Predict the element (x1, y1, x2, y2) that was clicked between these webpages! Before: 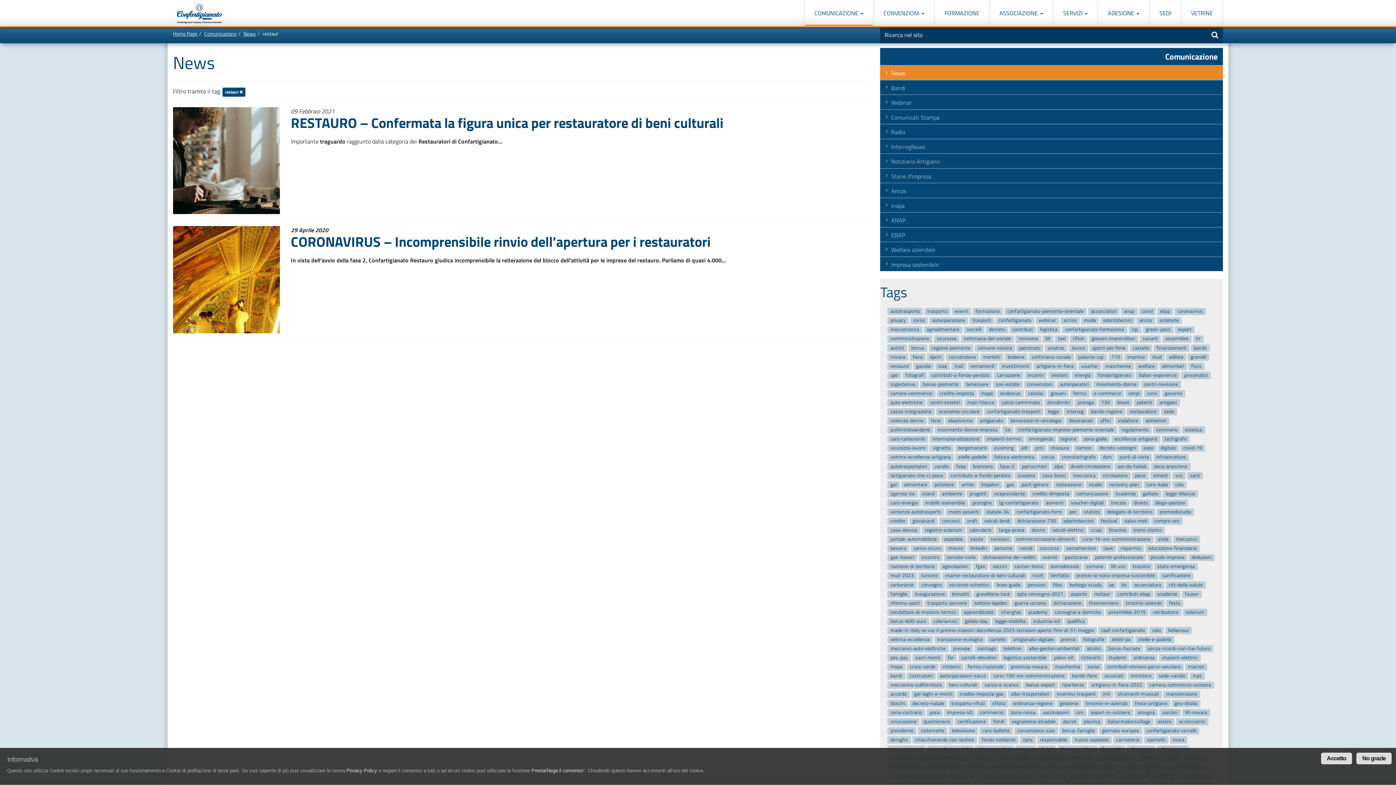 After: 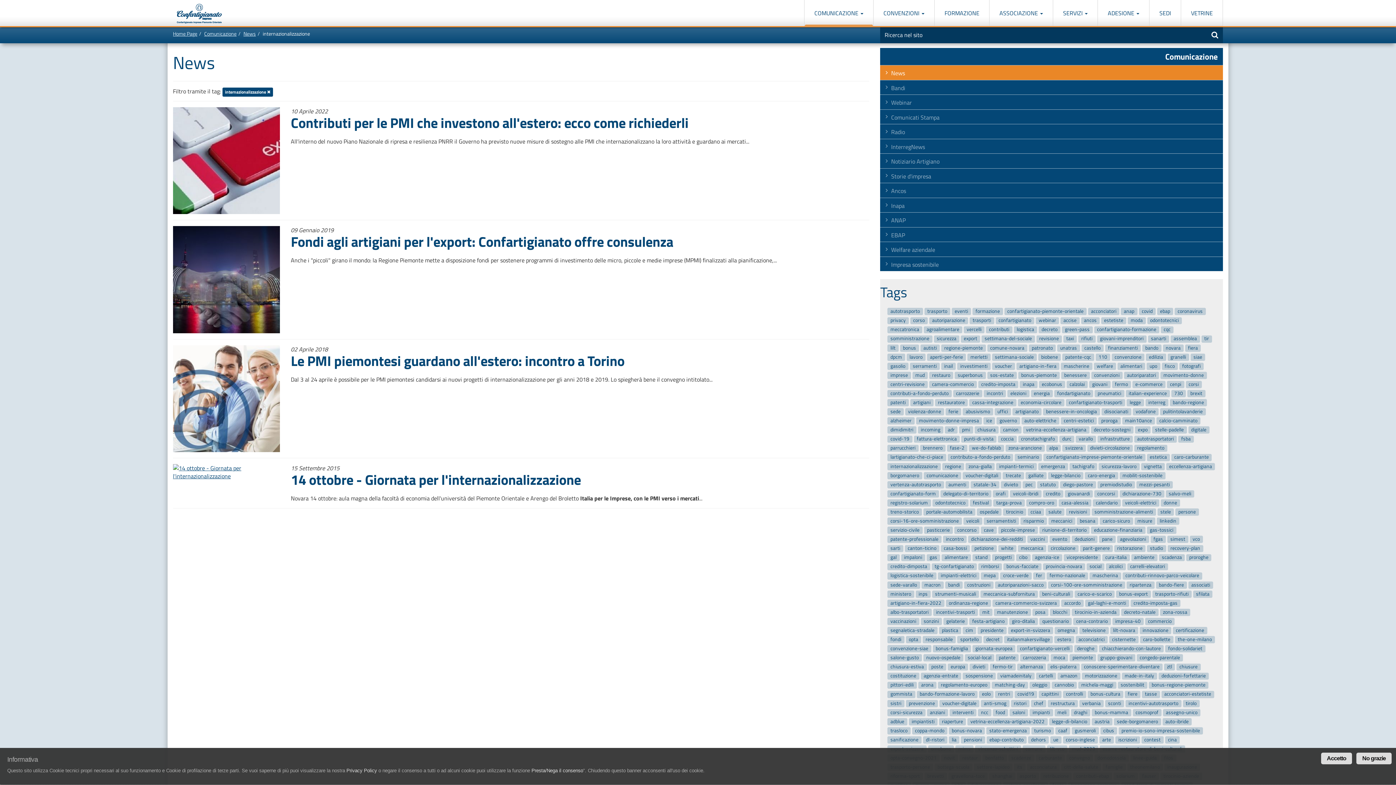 Action: label: internazionalizzazione bbox: (929, 435, 982, 443)